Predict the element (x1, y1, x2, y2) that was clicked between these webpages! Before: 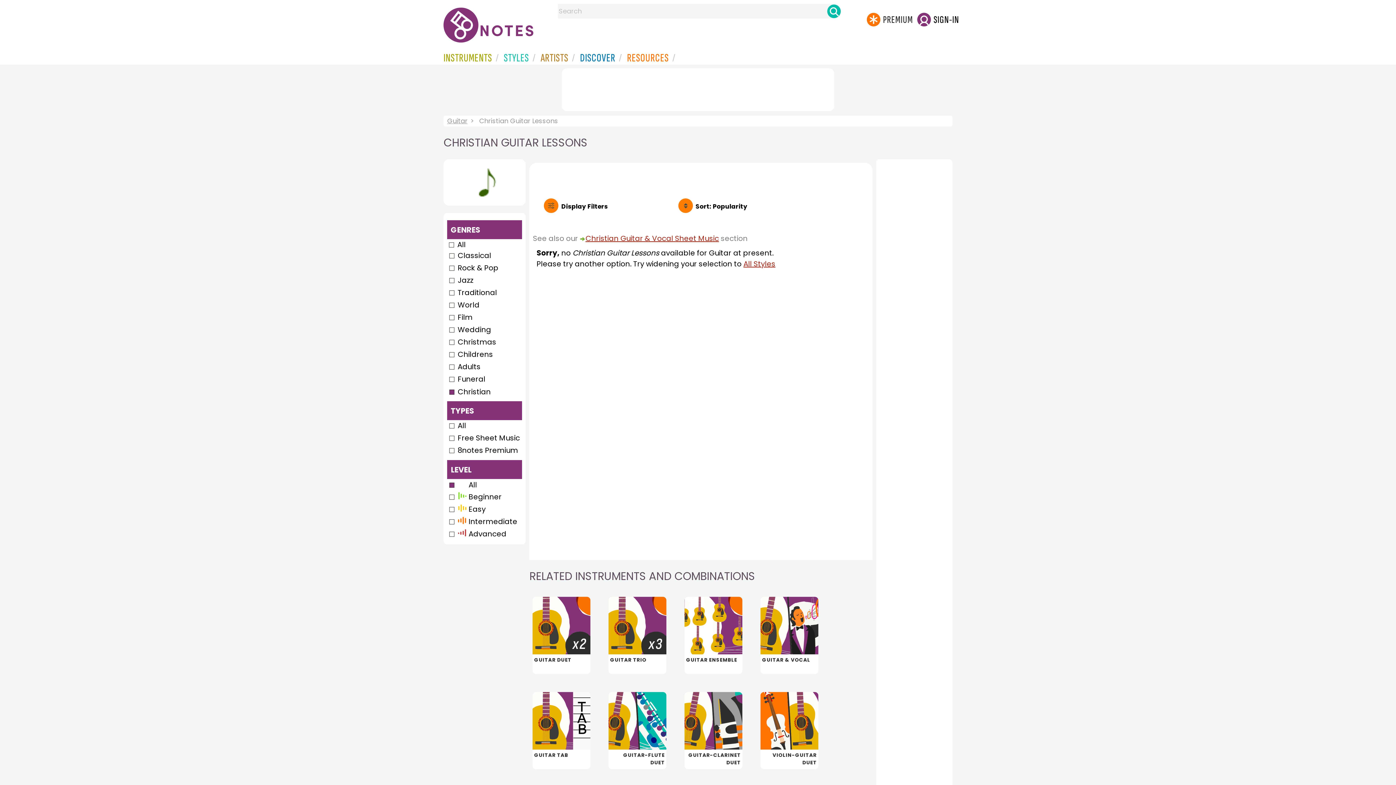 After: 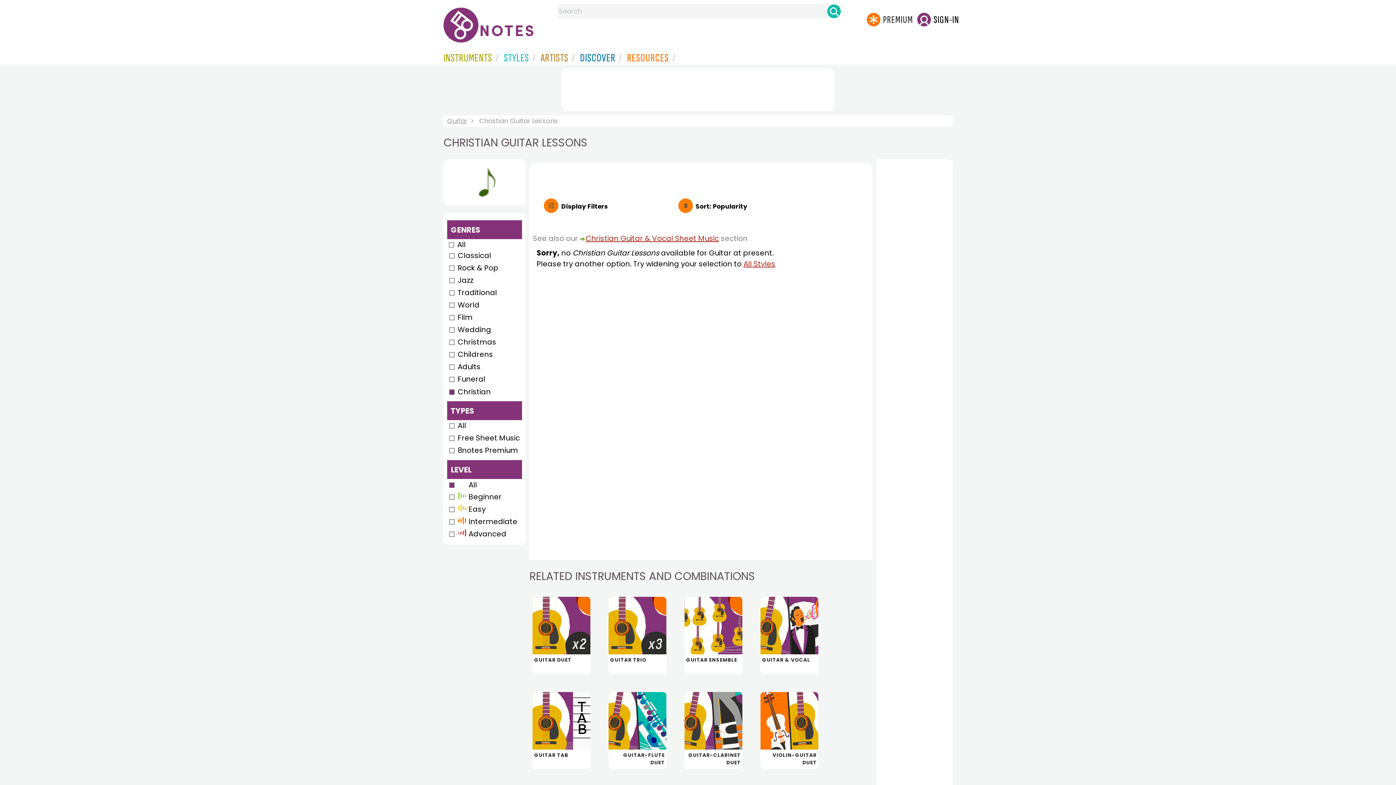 Action: bbox: (447, 387, 492, 397) label: Christian